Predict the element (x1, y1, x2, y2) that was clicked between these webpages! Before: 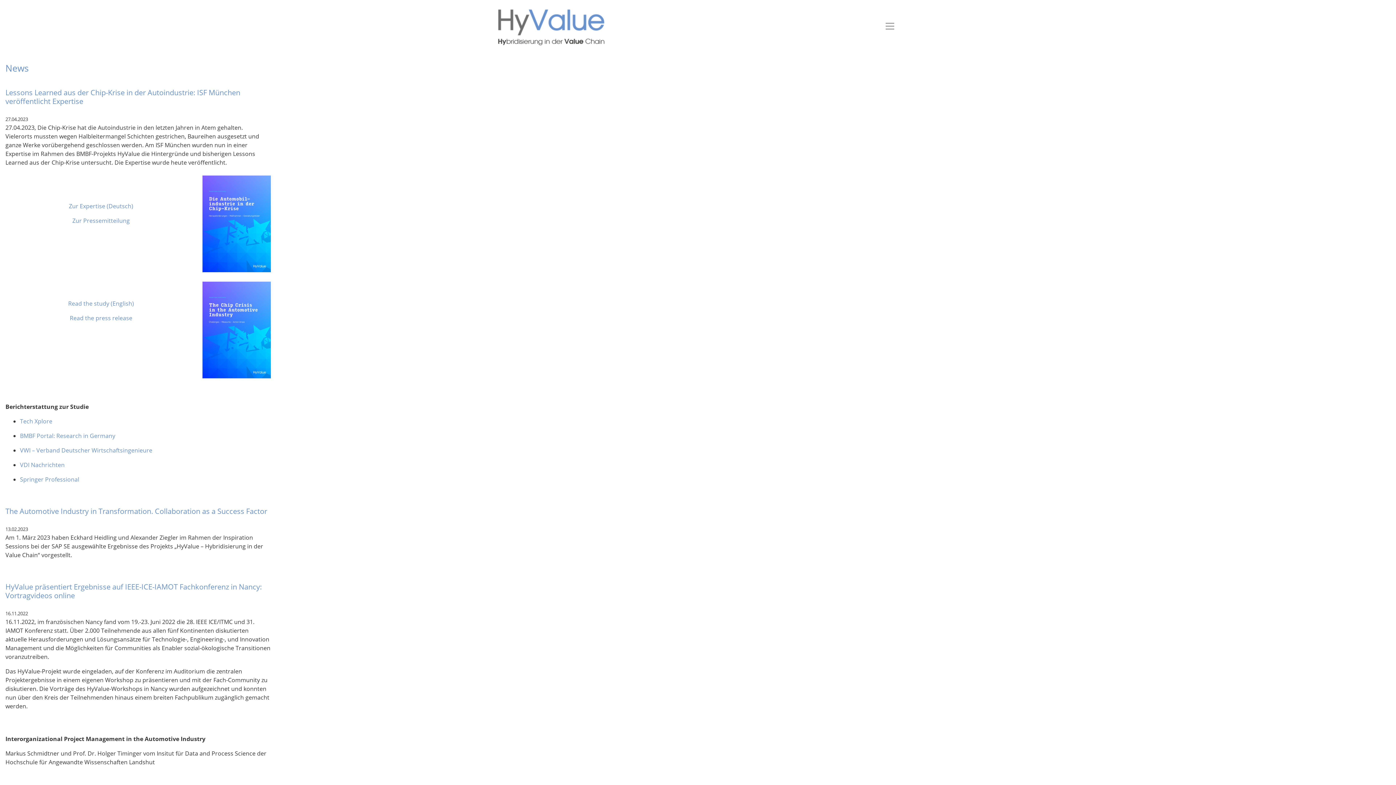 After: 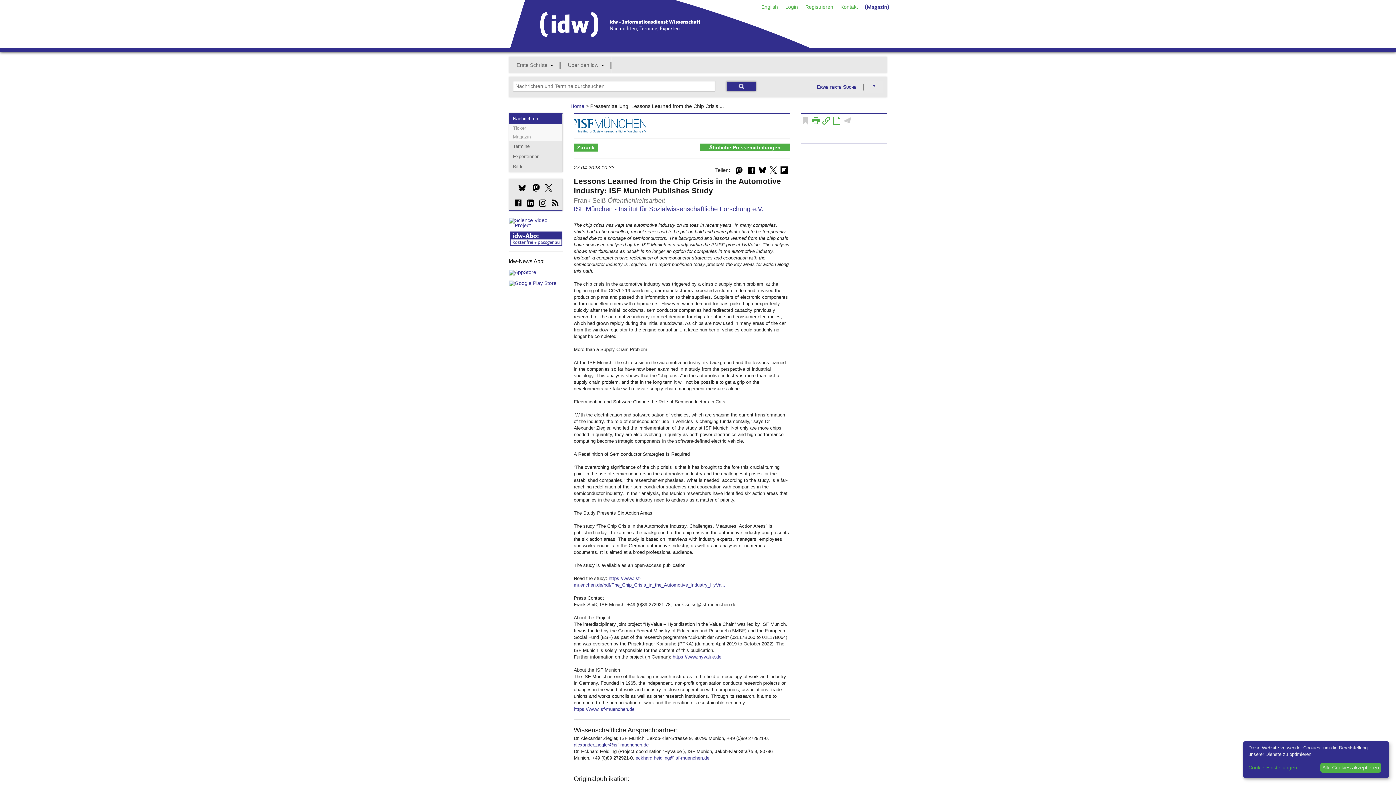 Action: label: Read the press release bbox: (69, 314, 132, 322)